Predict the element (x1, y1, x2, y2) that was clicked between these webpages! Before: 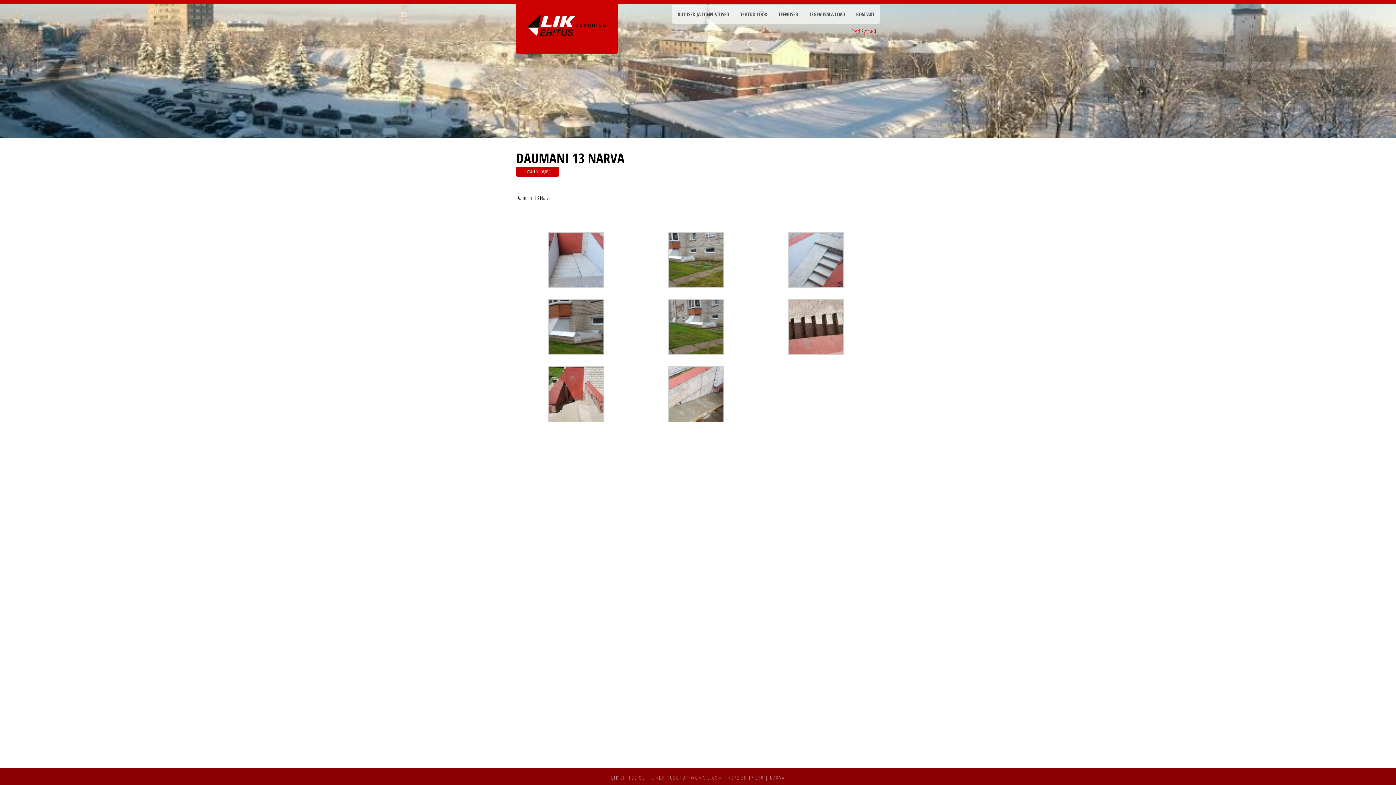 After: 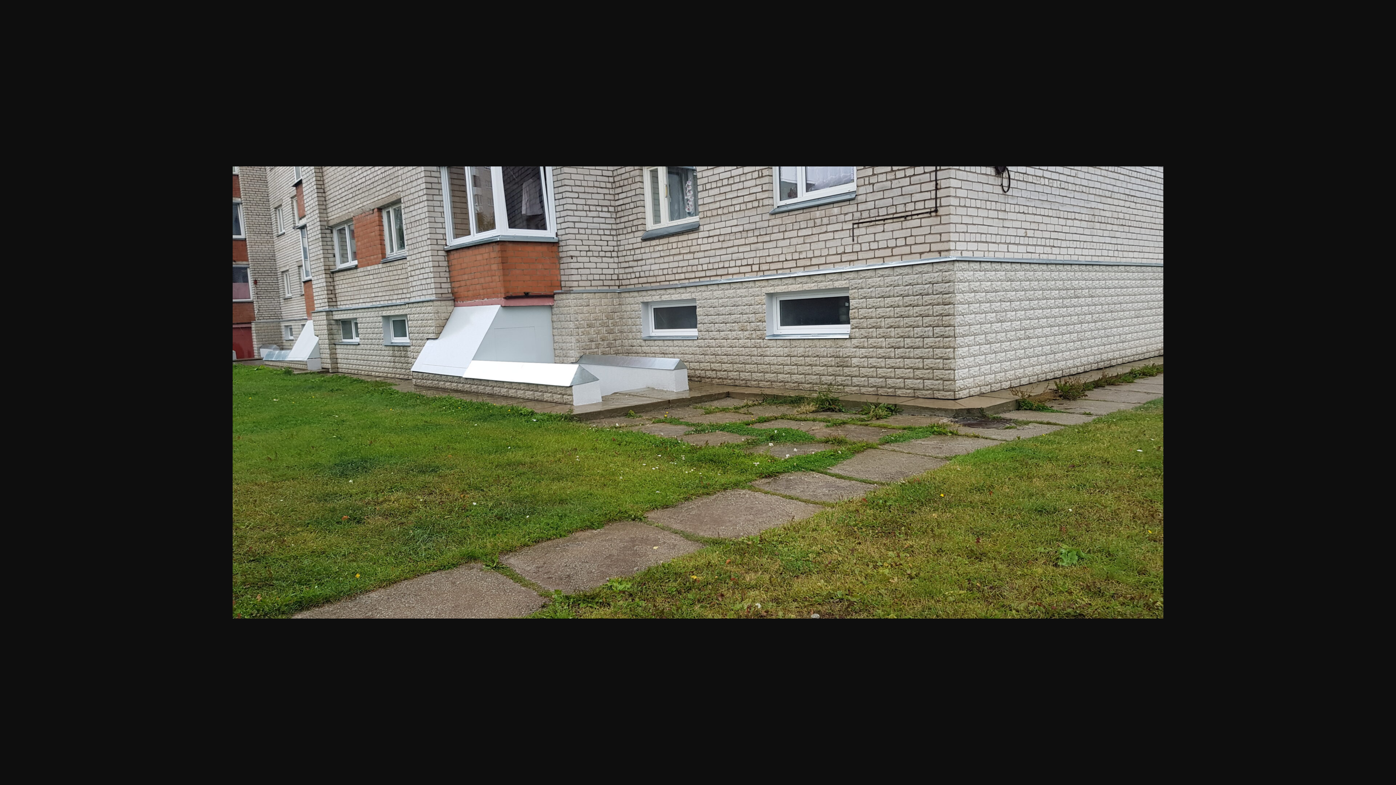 Action: bbox: (668, 281, 724, 289)